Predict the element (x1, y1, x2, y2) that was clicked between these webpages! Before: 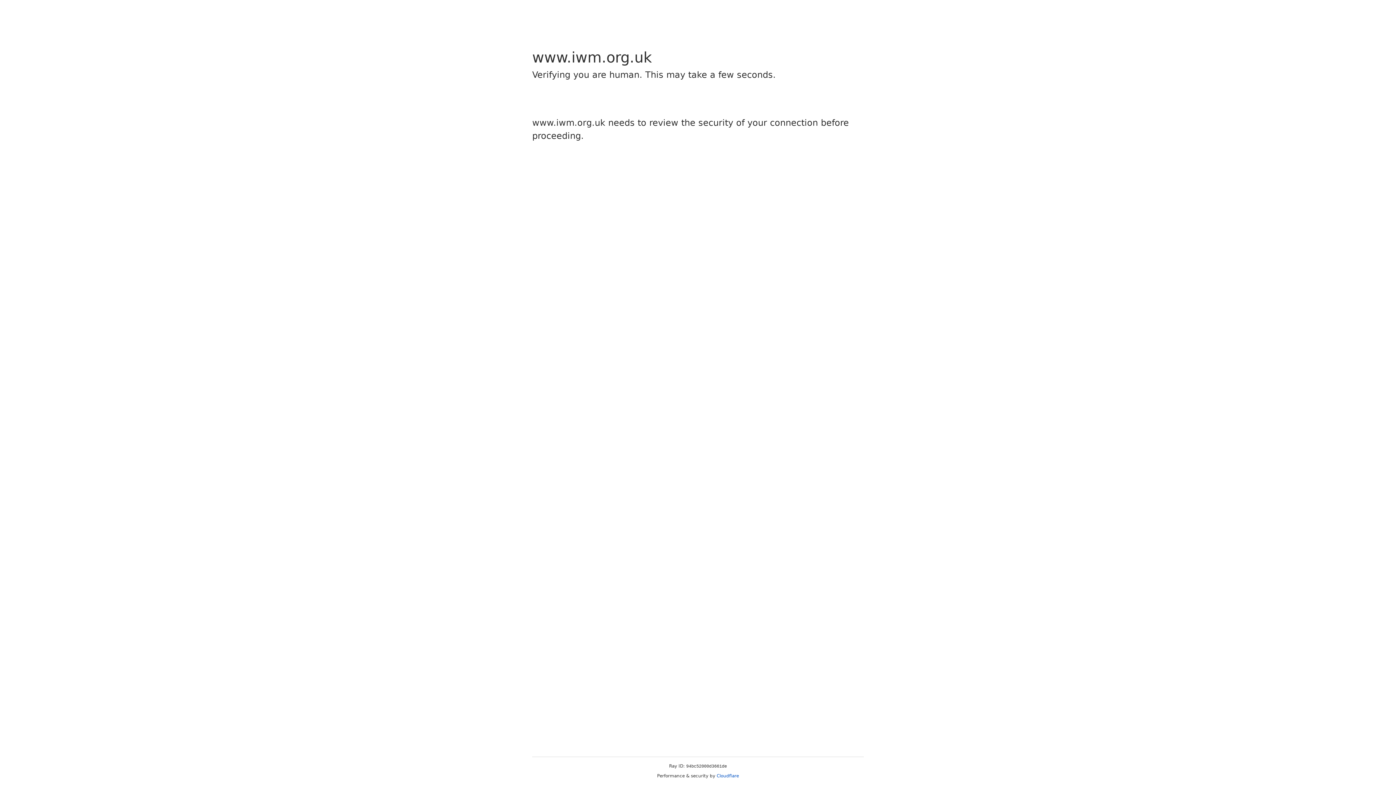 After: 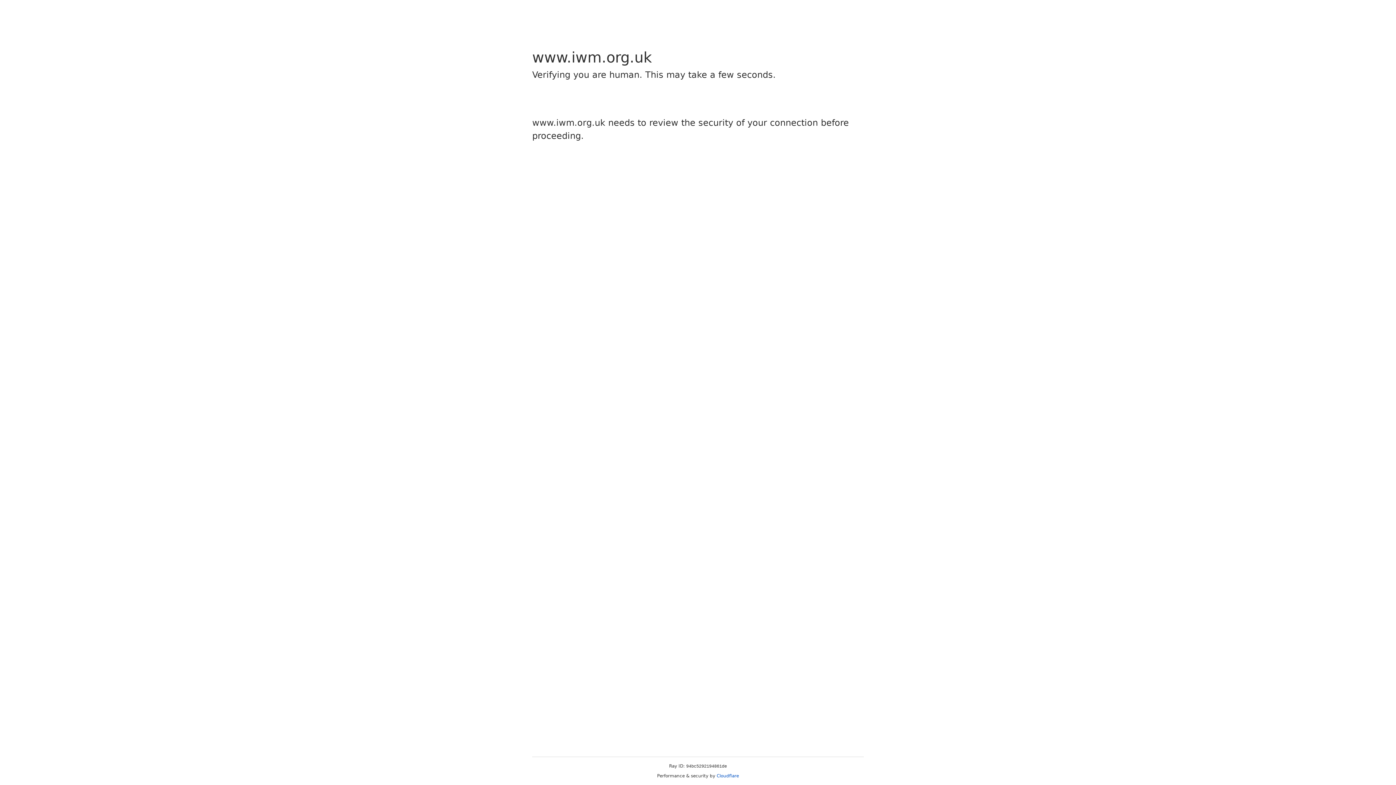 Action: label: Cloudflare bbox: (716, 773, 739, 778)